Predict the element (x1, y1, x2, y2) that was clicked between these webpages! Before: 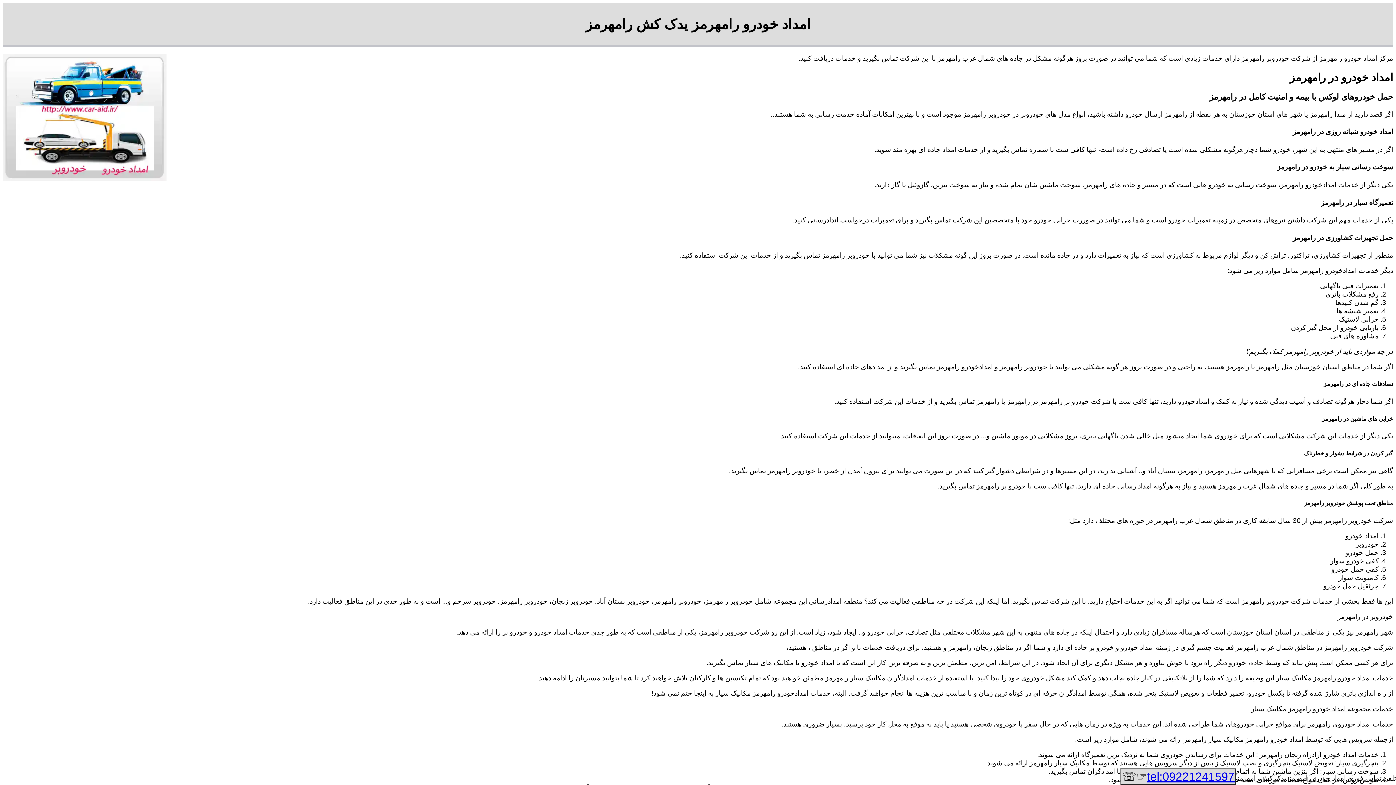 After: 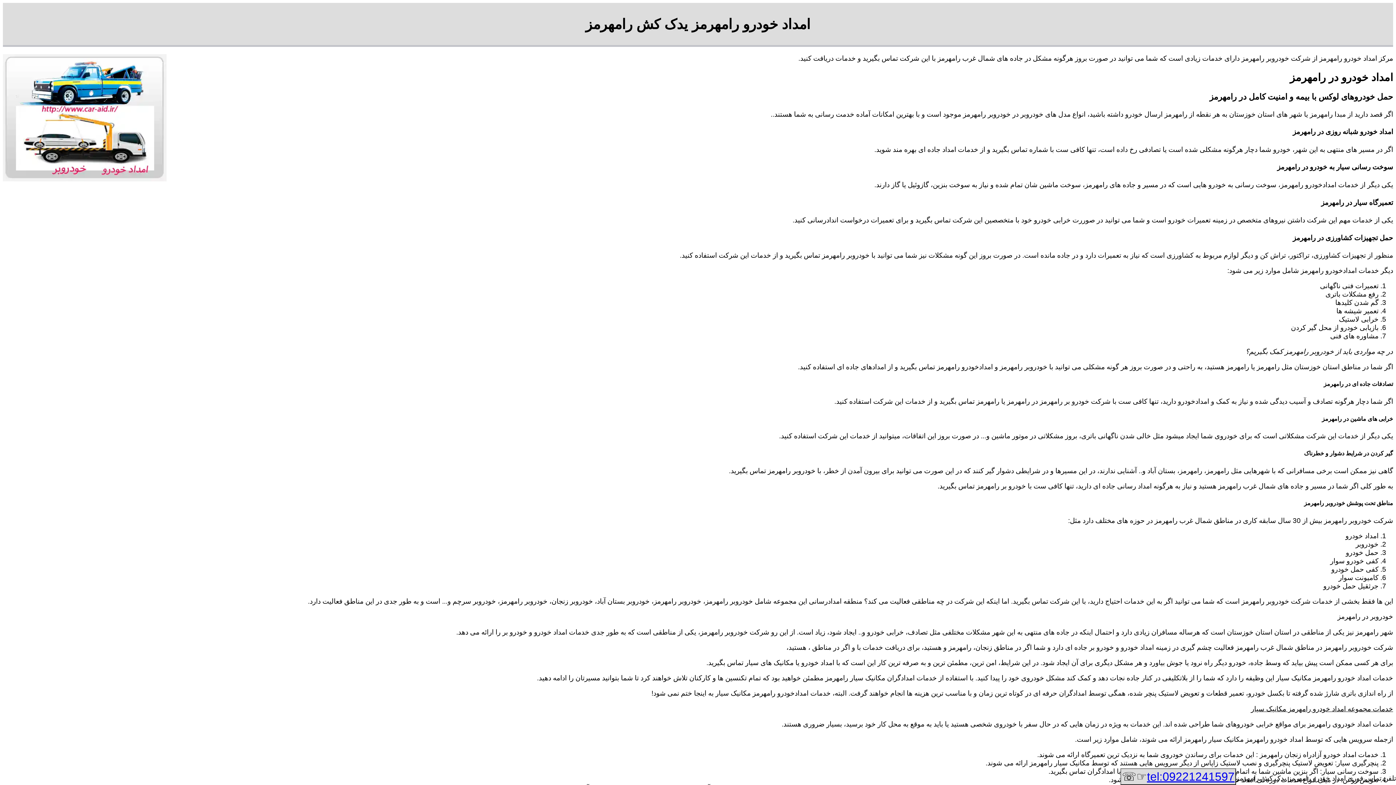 Action: label: tel:09221241597☞☏ bbox: (1120, 768, 1236, 785)